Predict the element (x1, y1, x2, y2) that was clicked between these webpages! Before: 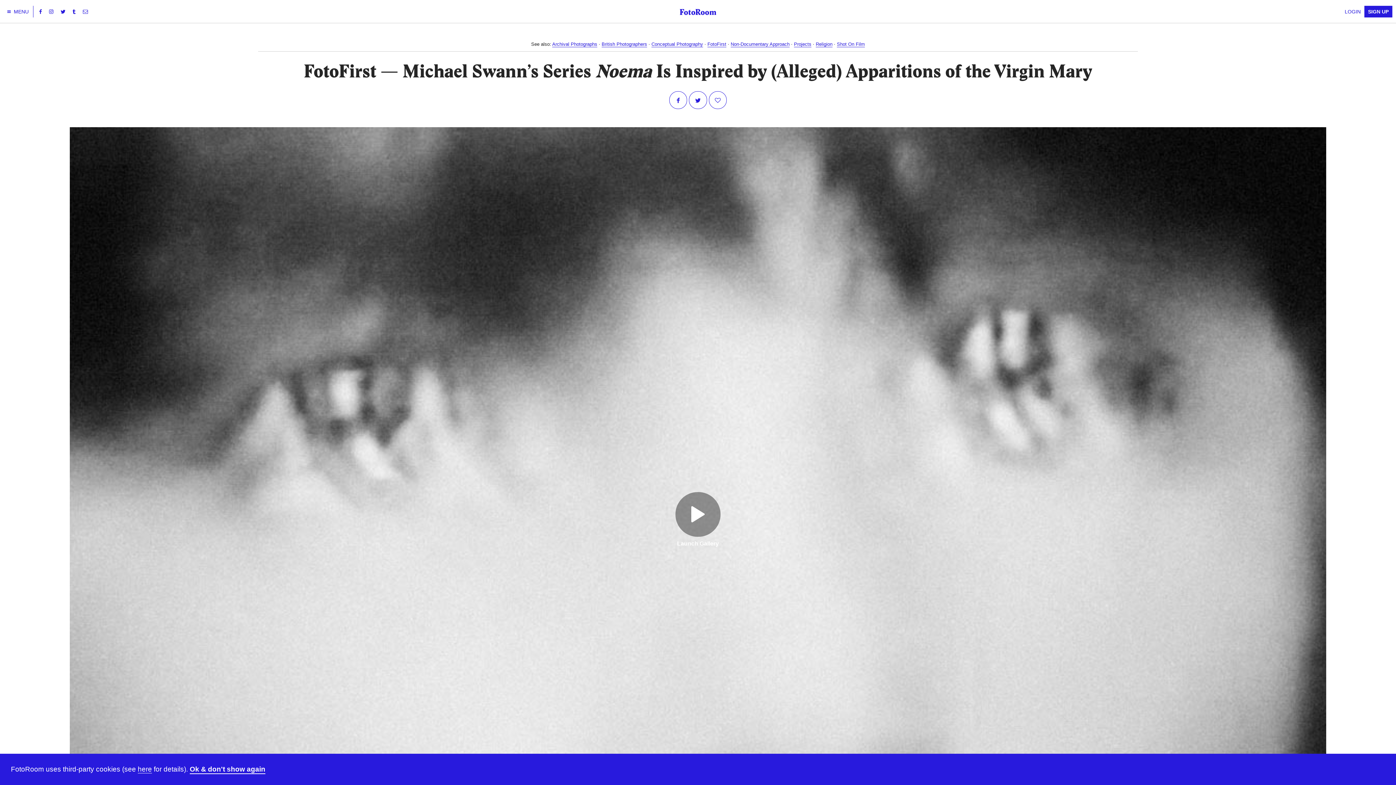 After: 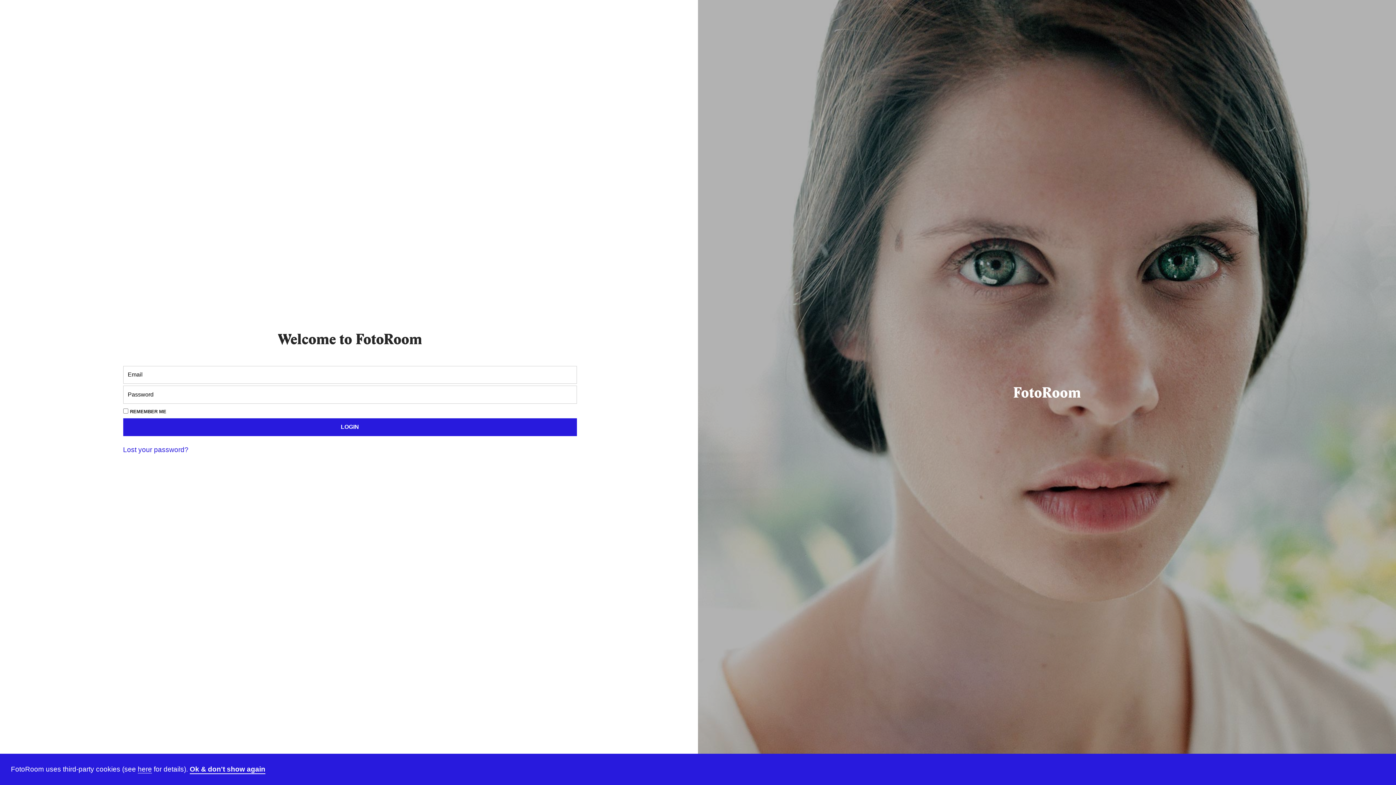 Action: bbox: (1341, 5, 1364, 17) label: LOGIN